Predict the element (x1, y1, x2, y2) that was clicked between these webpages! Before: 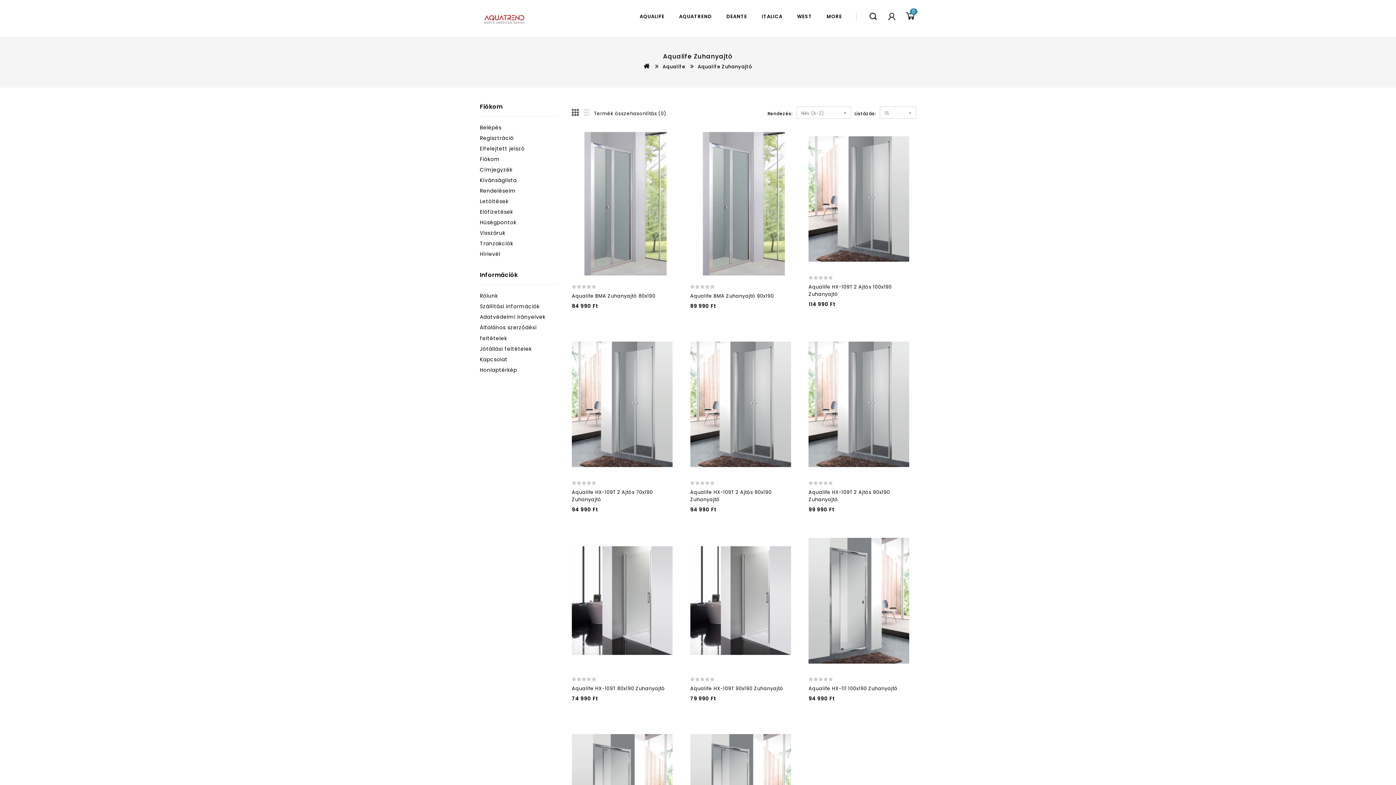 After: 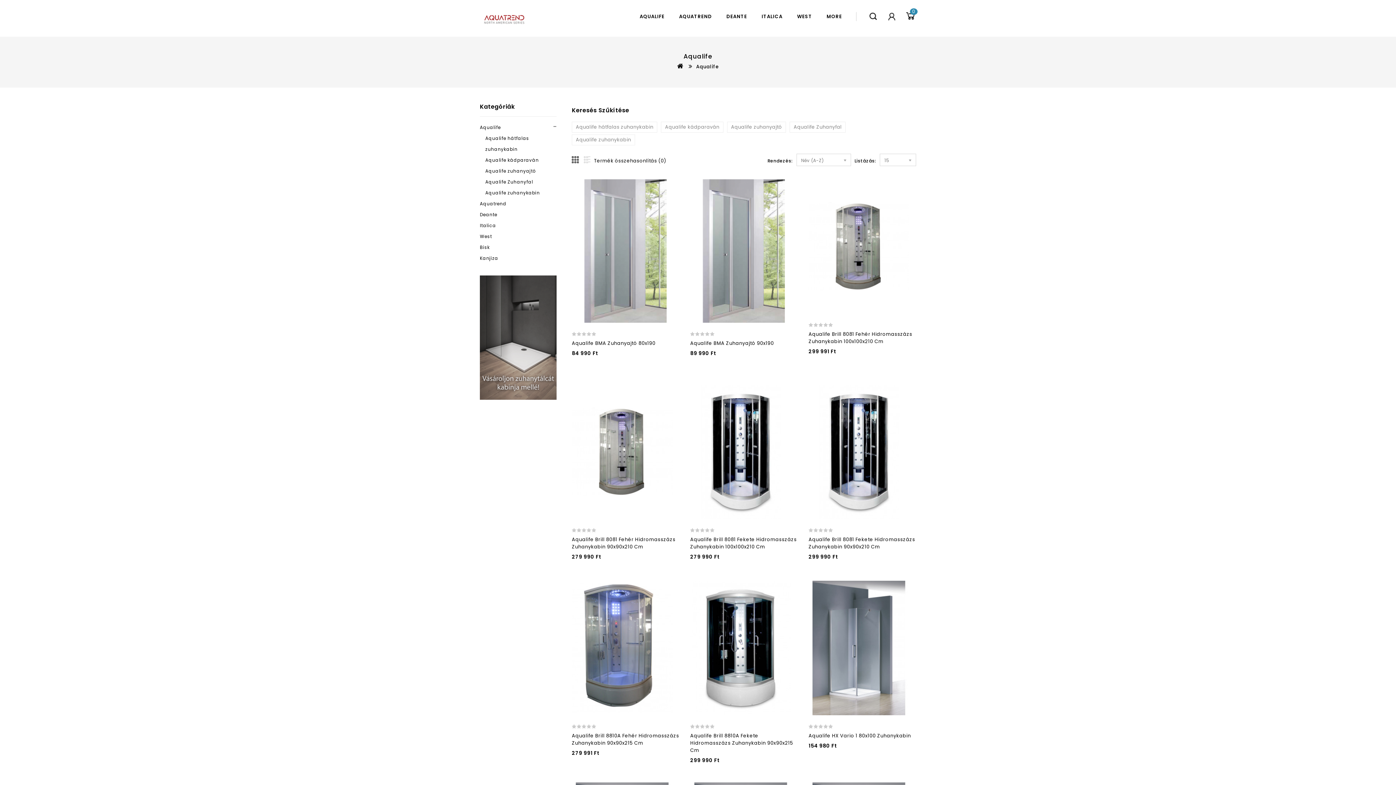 Action: label: AQUALIFE bbox: (632, 13, 671, 32)